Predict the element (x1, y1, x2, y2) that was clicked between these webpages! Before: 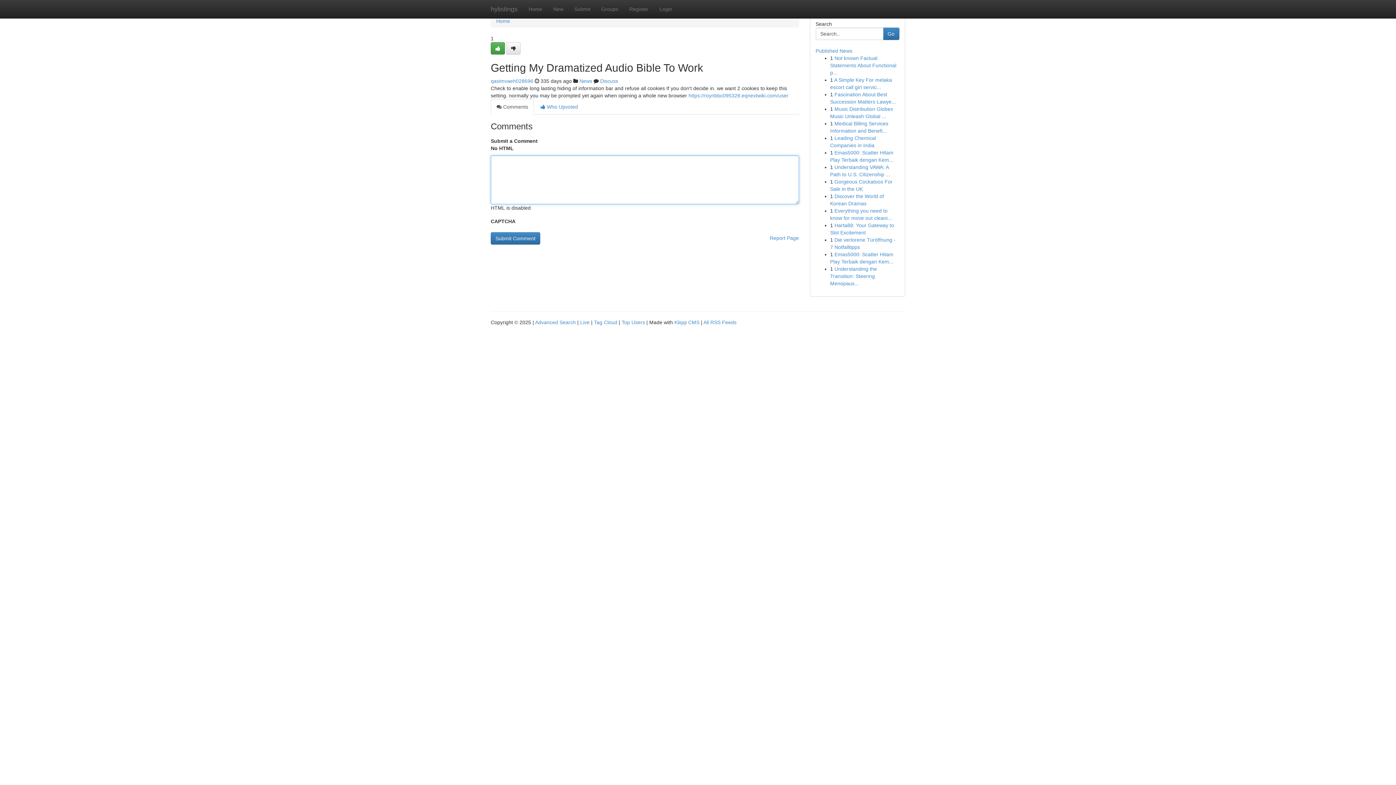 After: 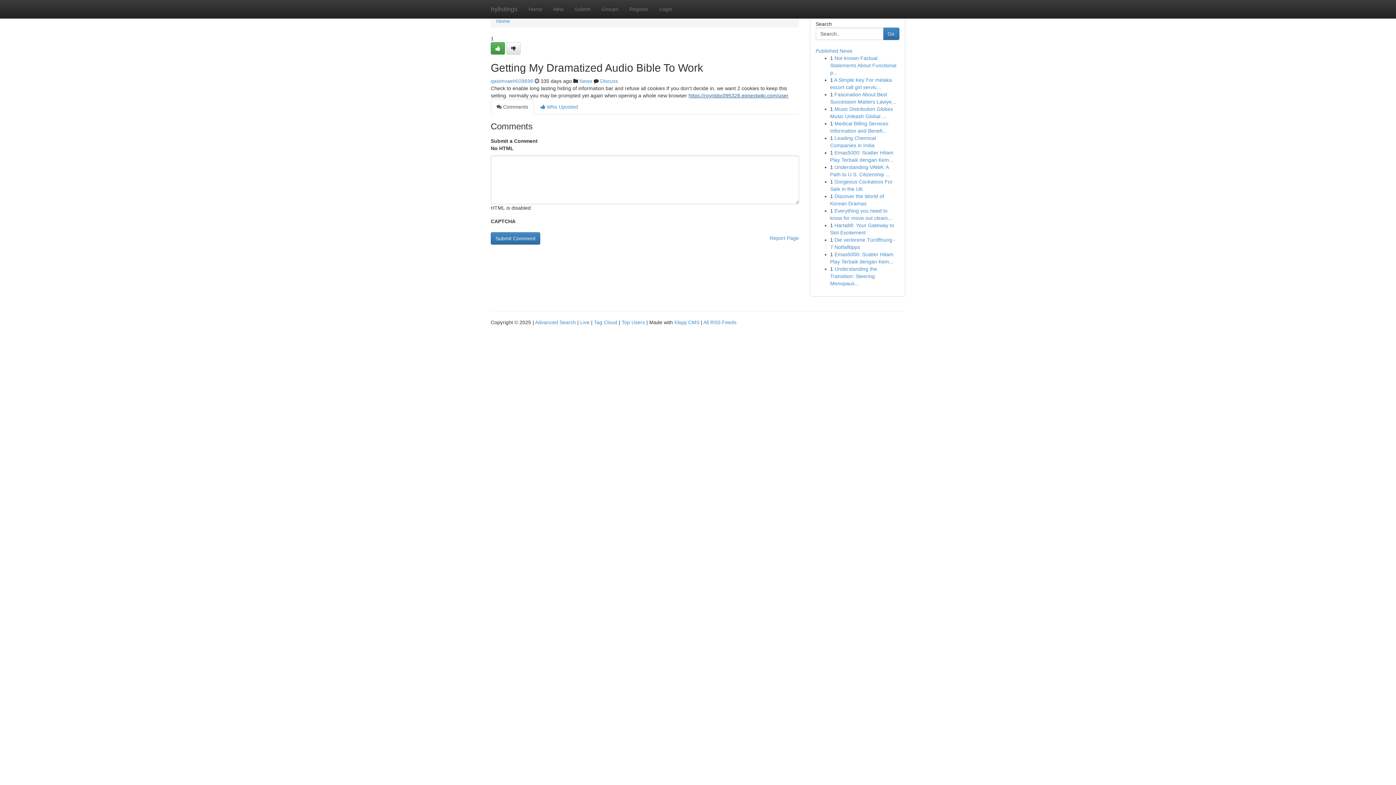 Action: bbox: (688, 92, 788, 98) label: https://roynbbc095328.eqnextwiki.com/user